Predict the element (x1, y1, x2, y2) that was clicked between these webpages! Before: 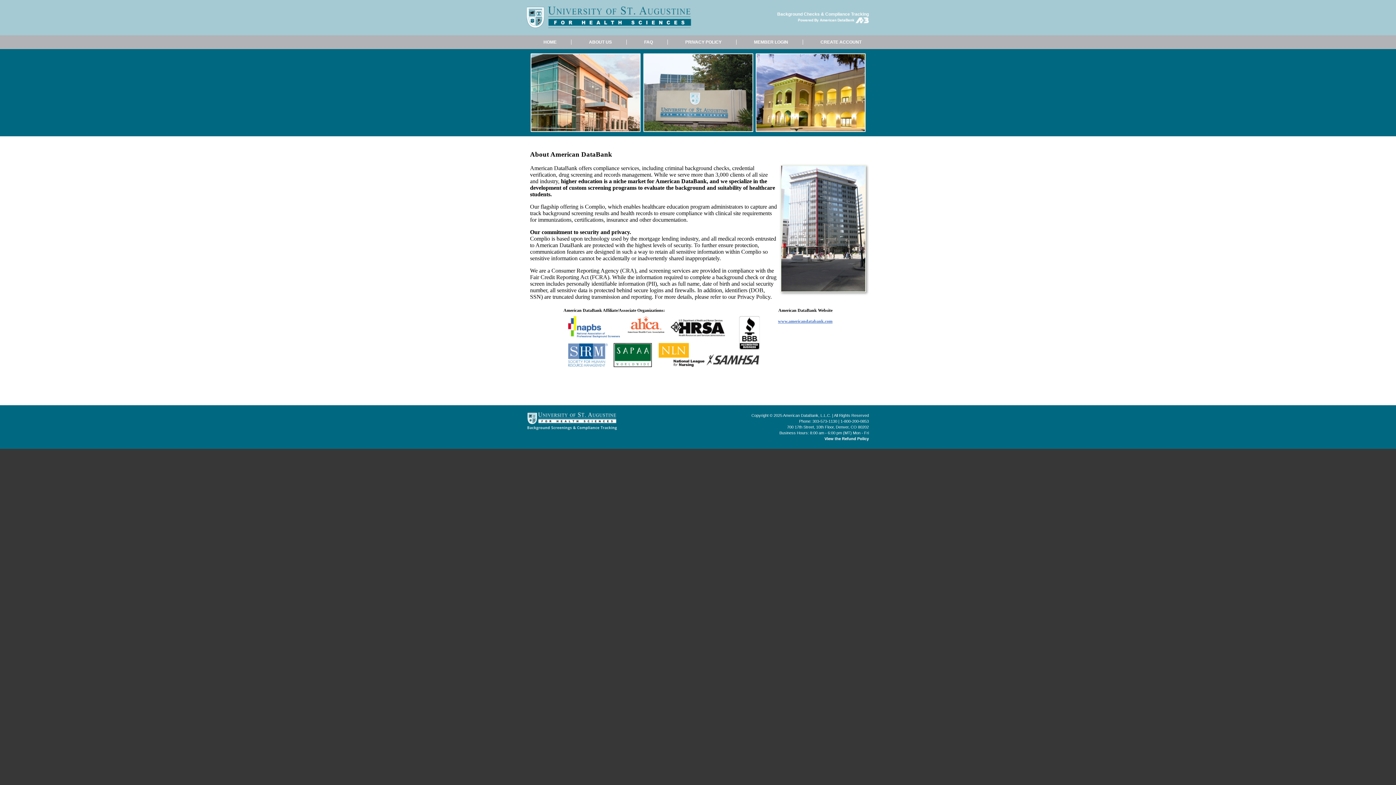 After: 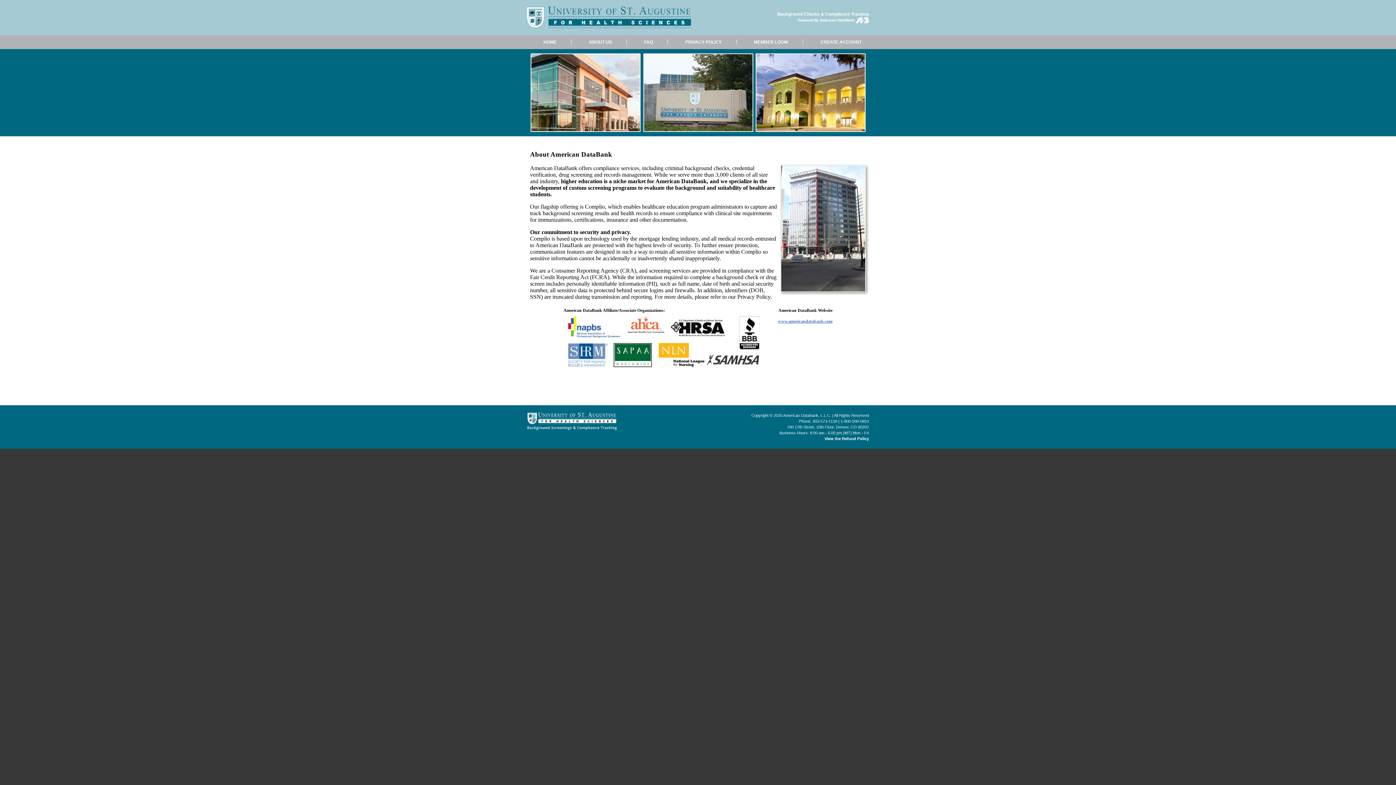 Action: bbox: (583, 34, 617, 50) label: ABOUT US